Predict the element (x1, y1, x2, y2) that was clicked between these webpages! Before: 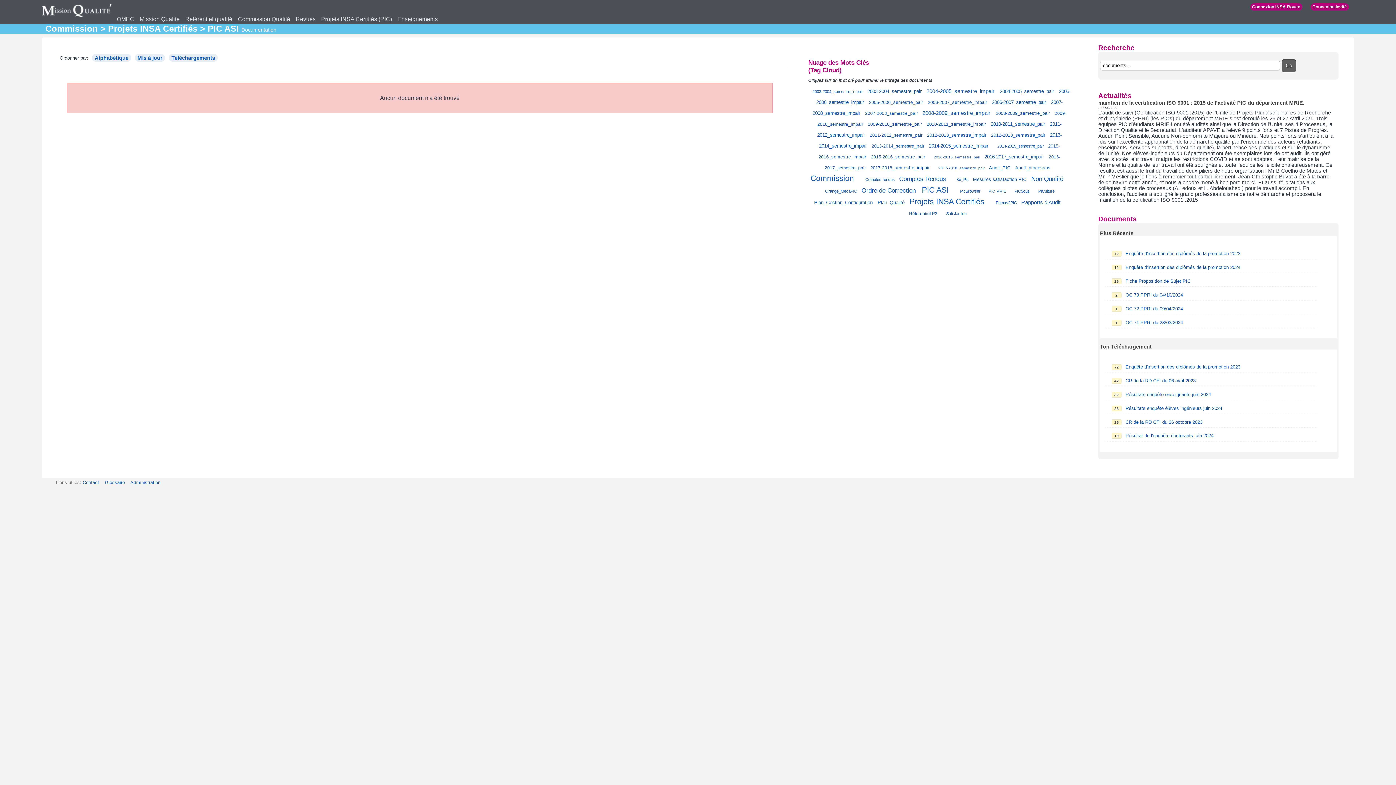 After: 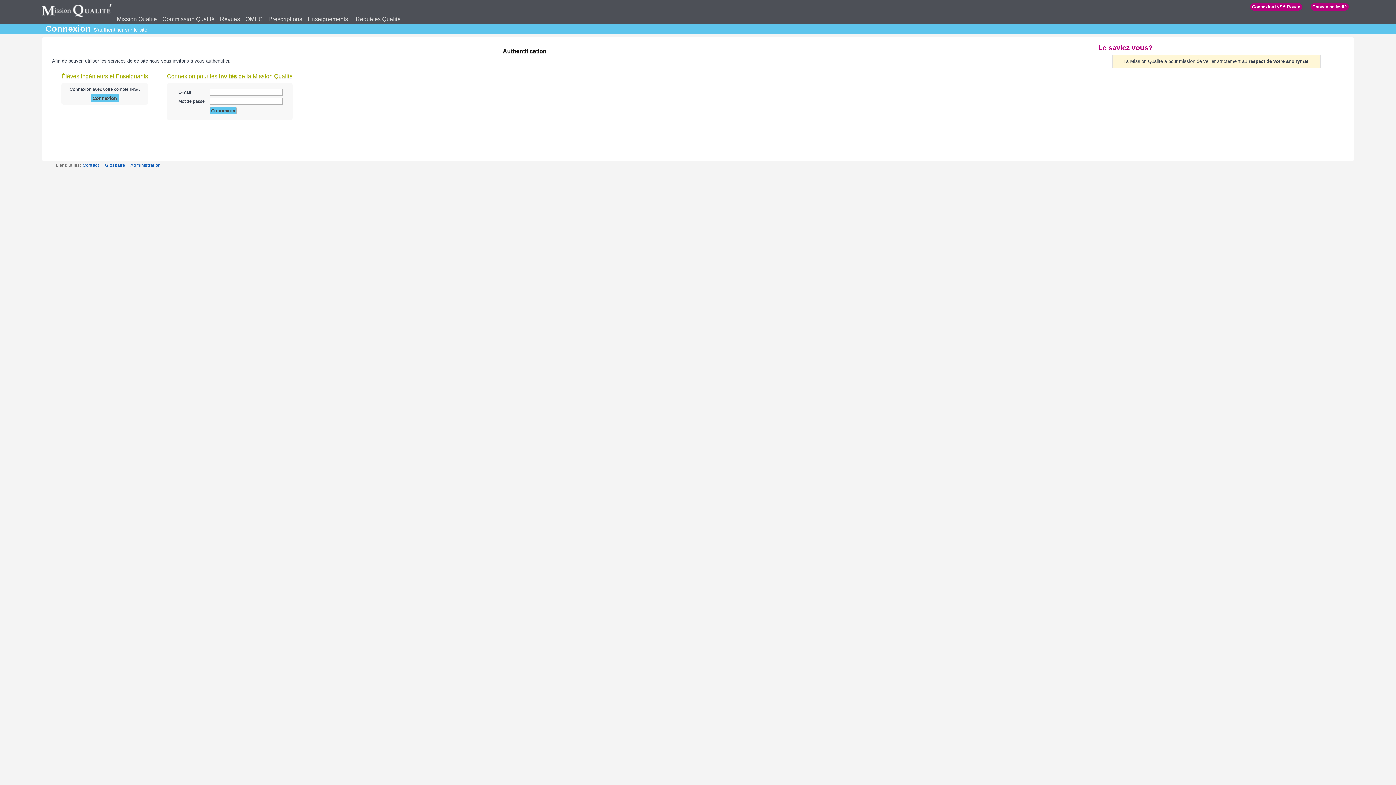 Action: bbox: (1125, 391, 1211, 397) label: Résultats enquête enseignants juin 2024